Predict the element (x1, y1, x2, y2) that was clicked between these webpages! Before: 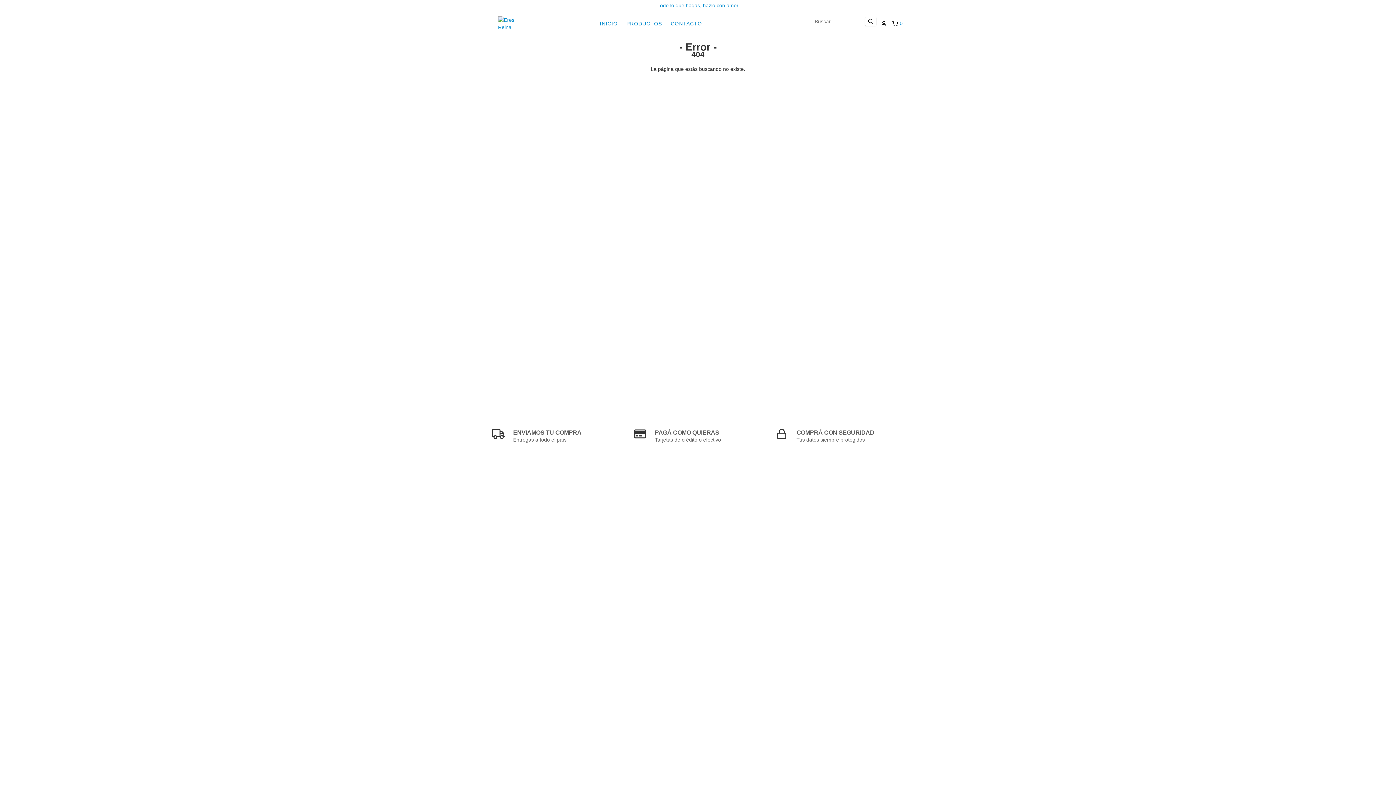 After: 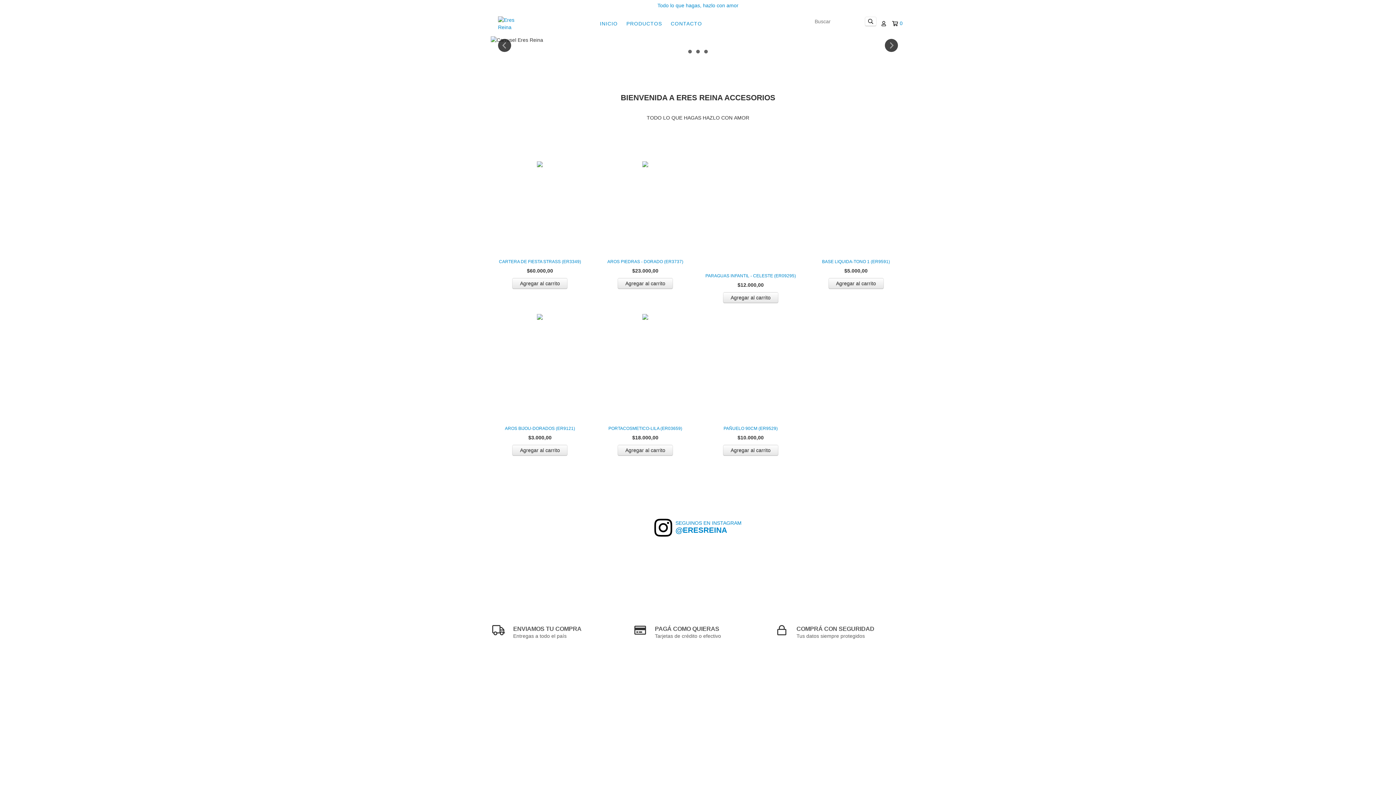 Action: bbox: (596, 16, 621, 30) label: INICIO